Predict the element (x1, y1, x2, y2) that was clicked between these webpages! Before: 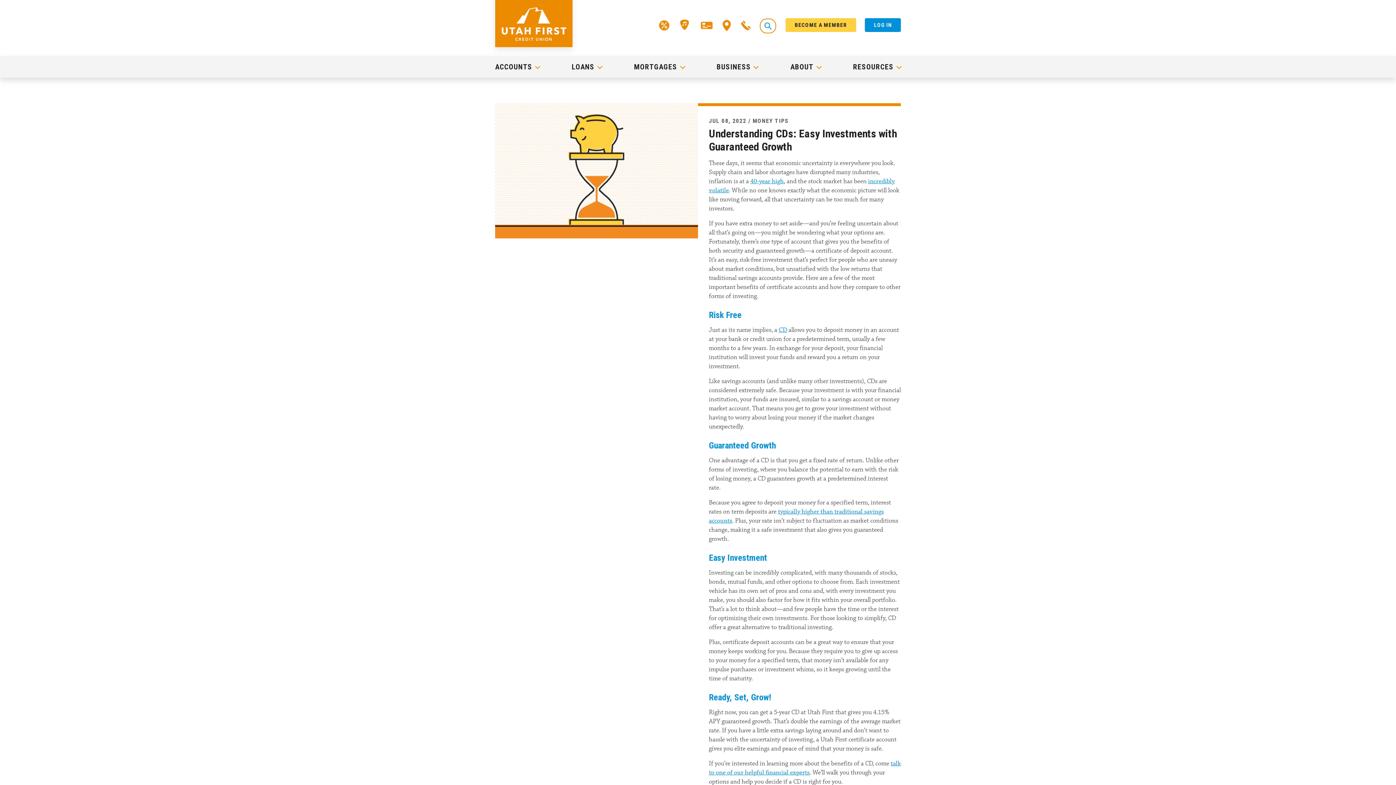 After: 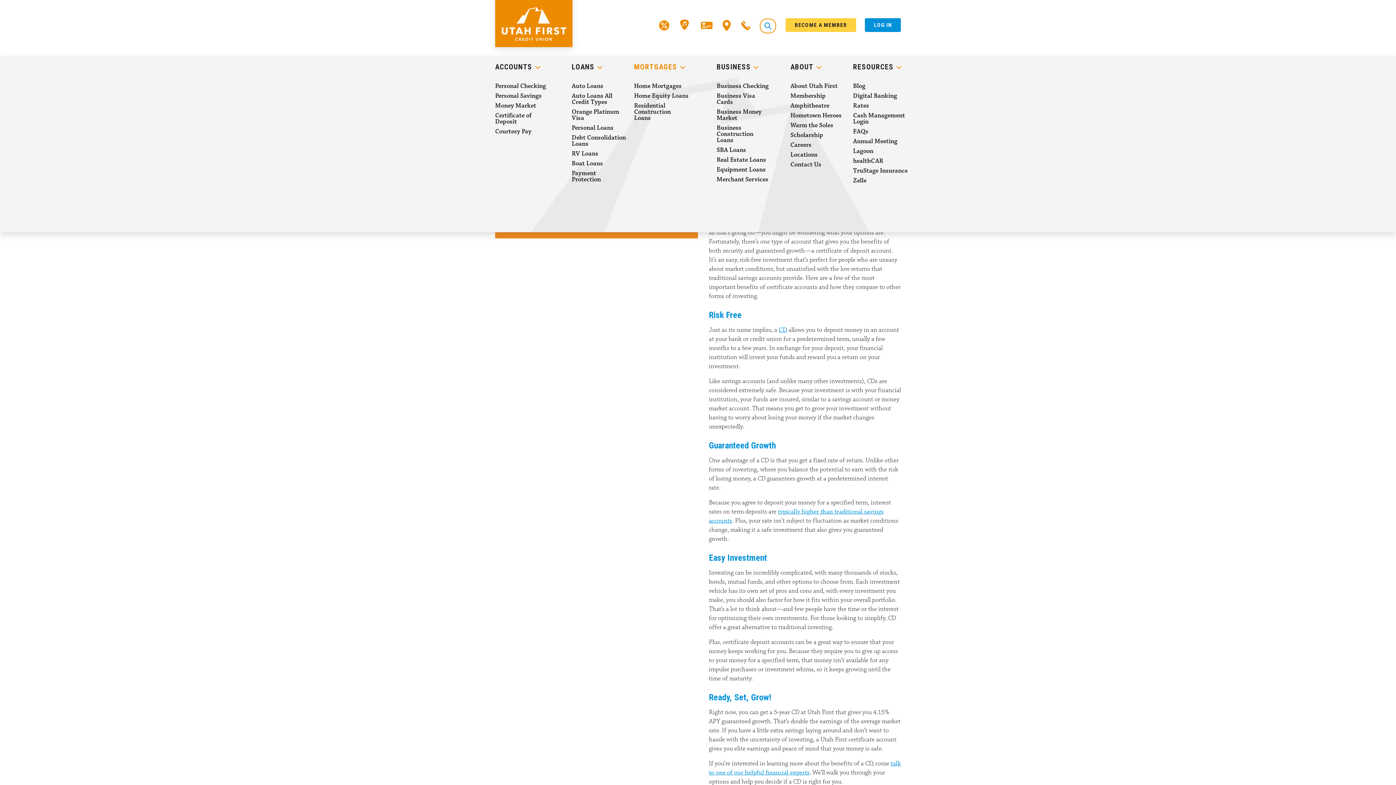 Action: label: MORTGAGES bbox: (634, 62, 680, 71)